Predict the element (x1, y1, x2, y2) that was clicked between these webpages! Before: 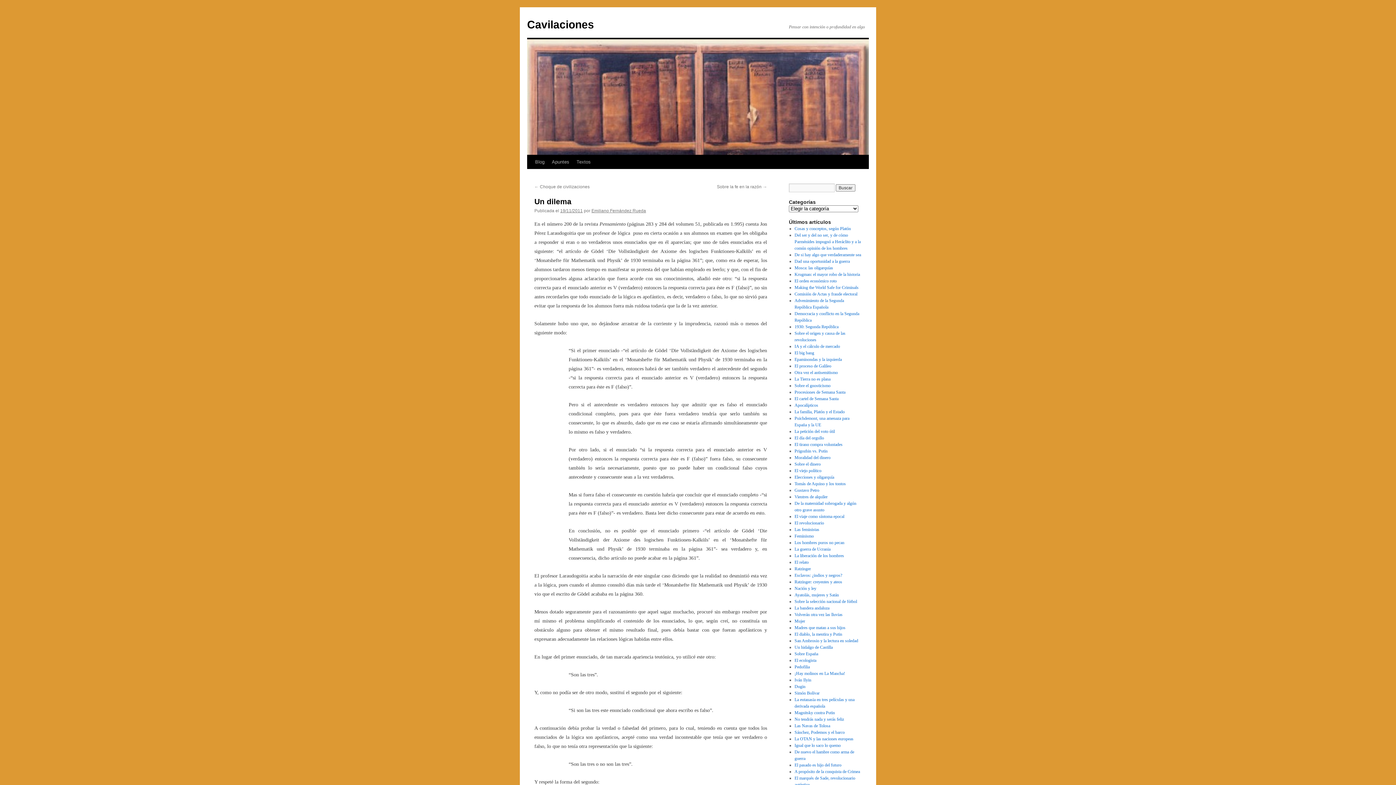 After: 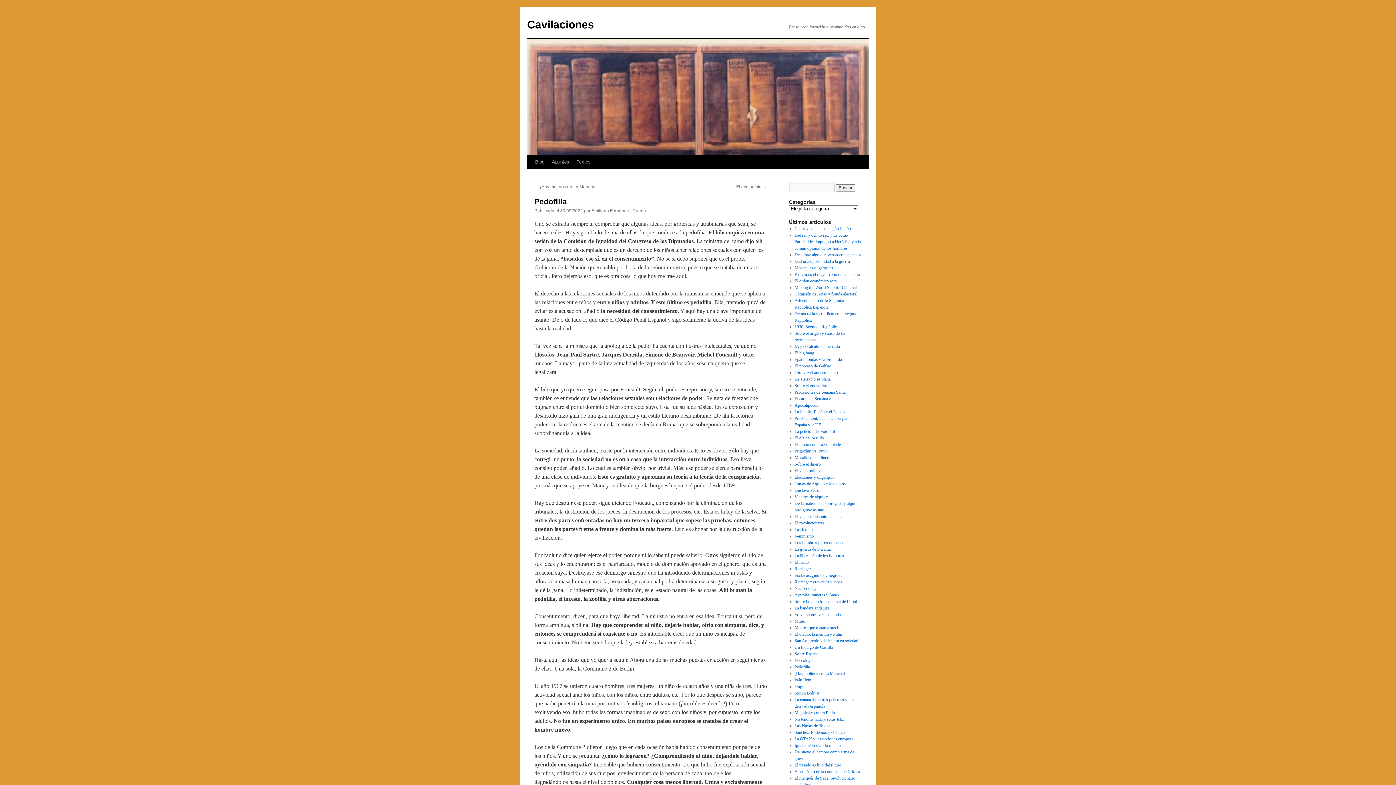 Action: label: Pedofilia bbox: (794, 664, 810, 669)